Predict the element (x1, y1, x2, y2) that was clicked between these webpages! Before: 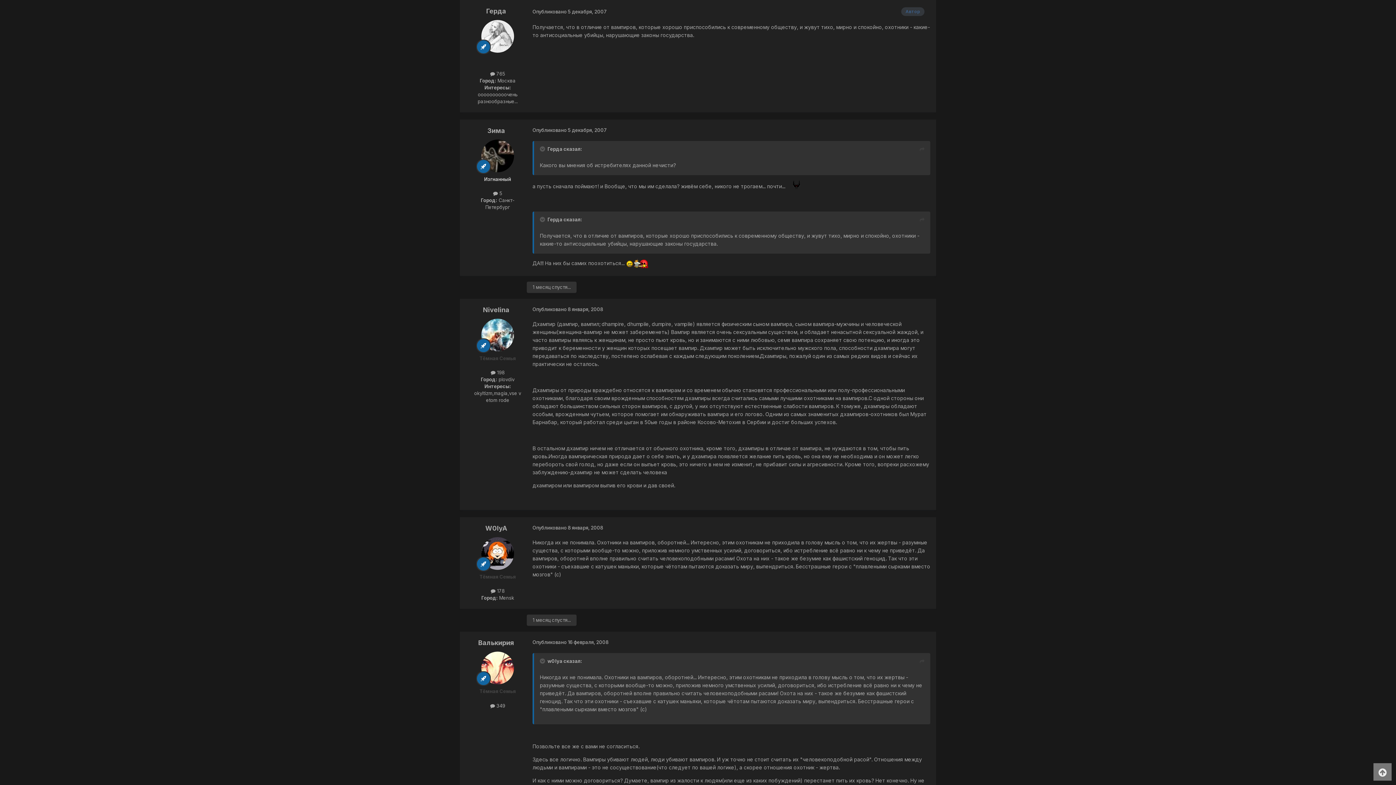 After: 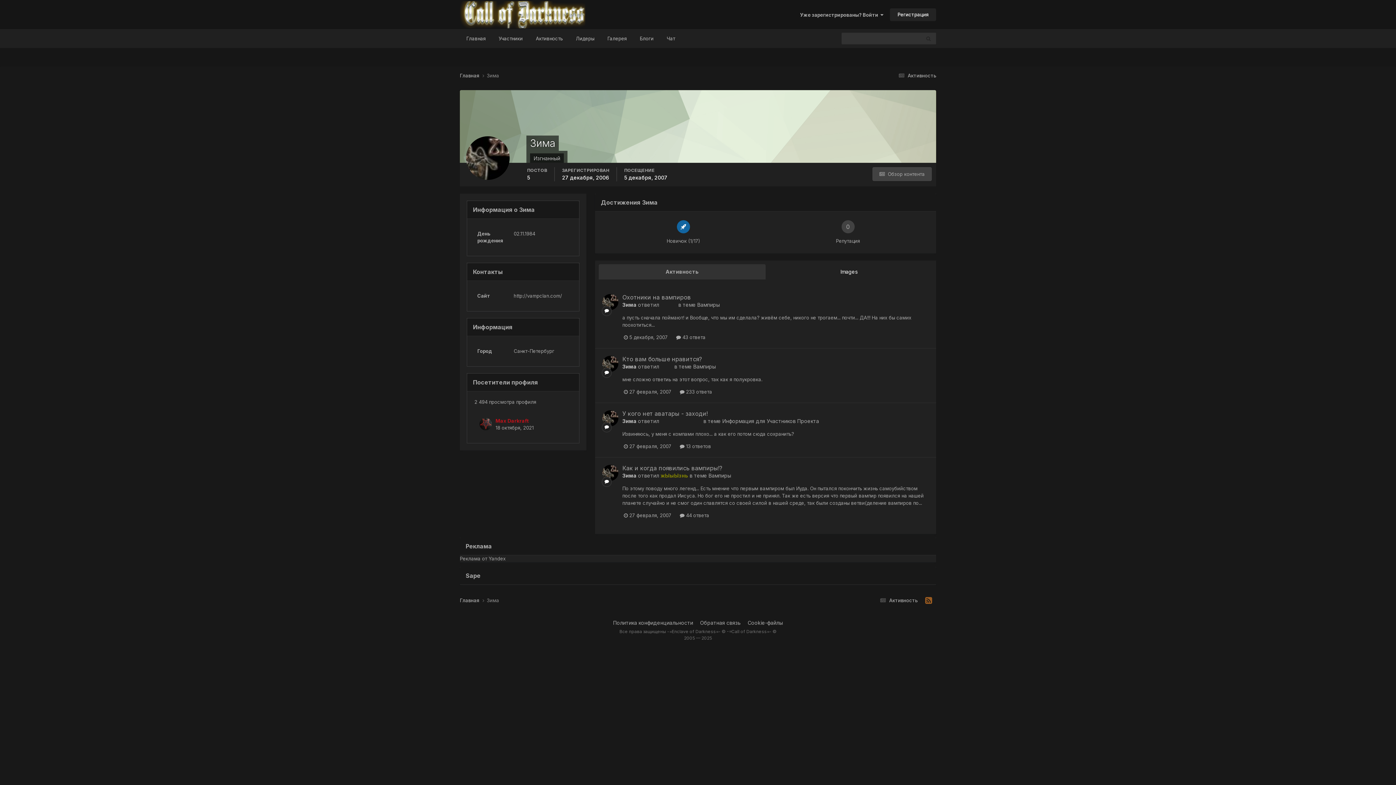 Action: bbox: (481, 139, 514, 172)